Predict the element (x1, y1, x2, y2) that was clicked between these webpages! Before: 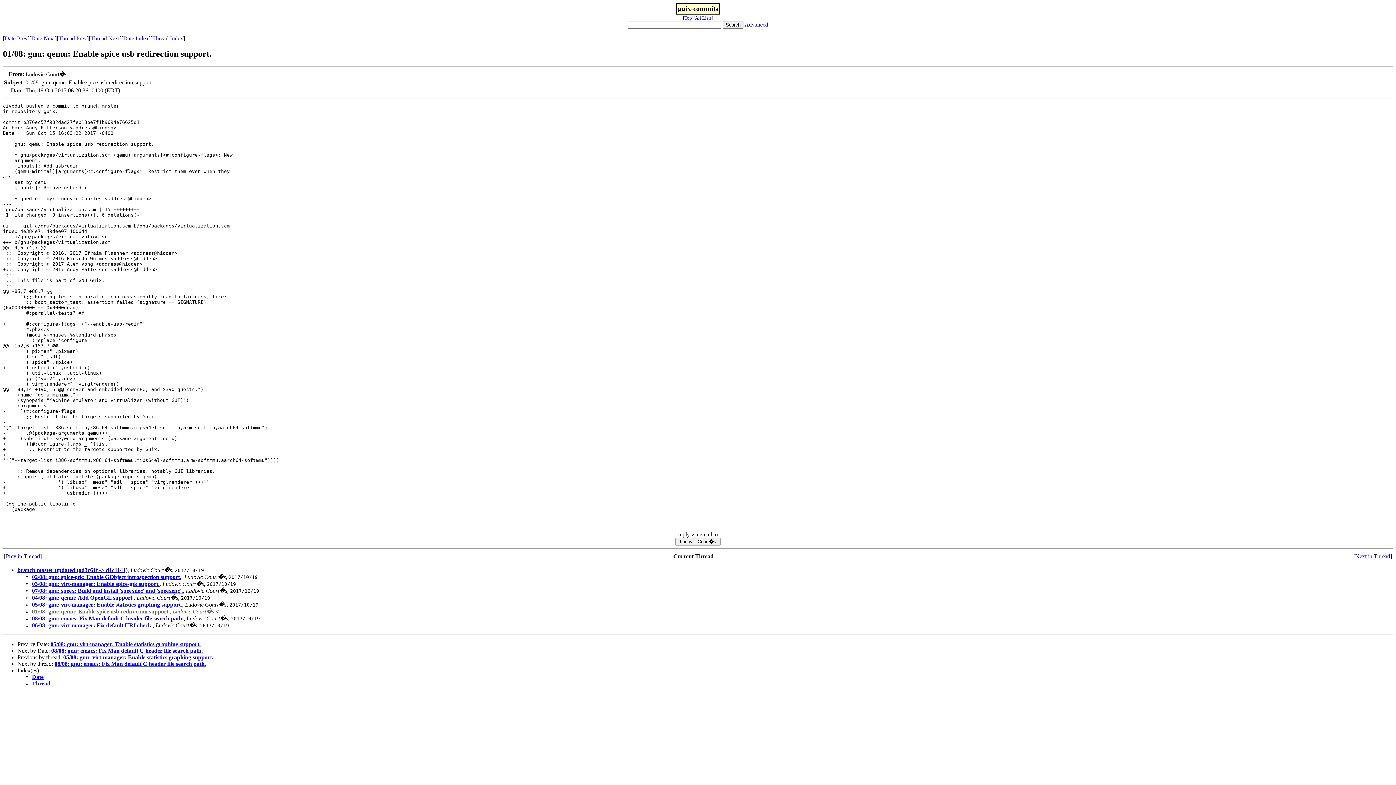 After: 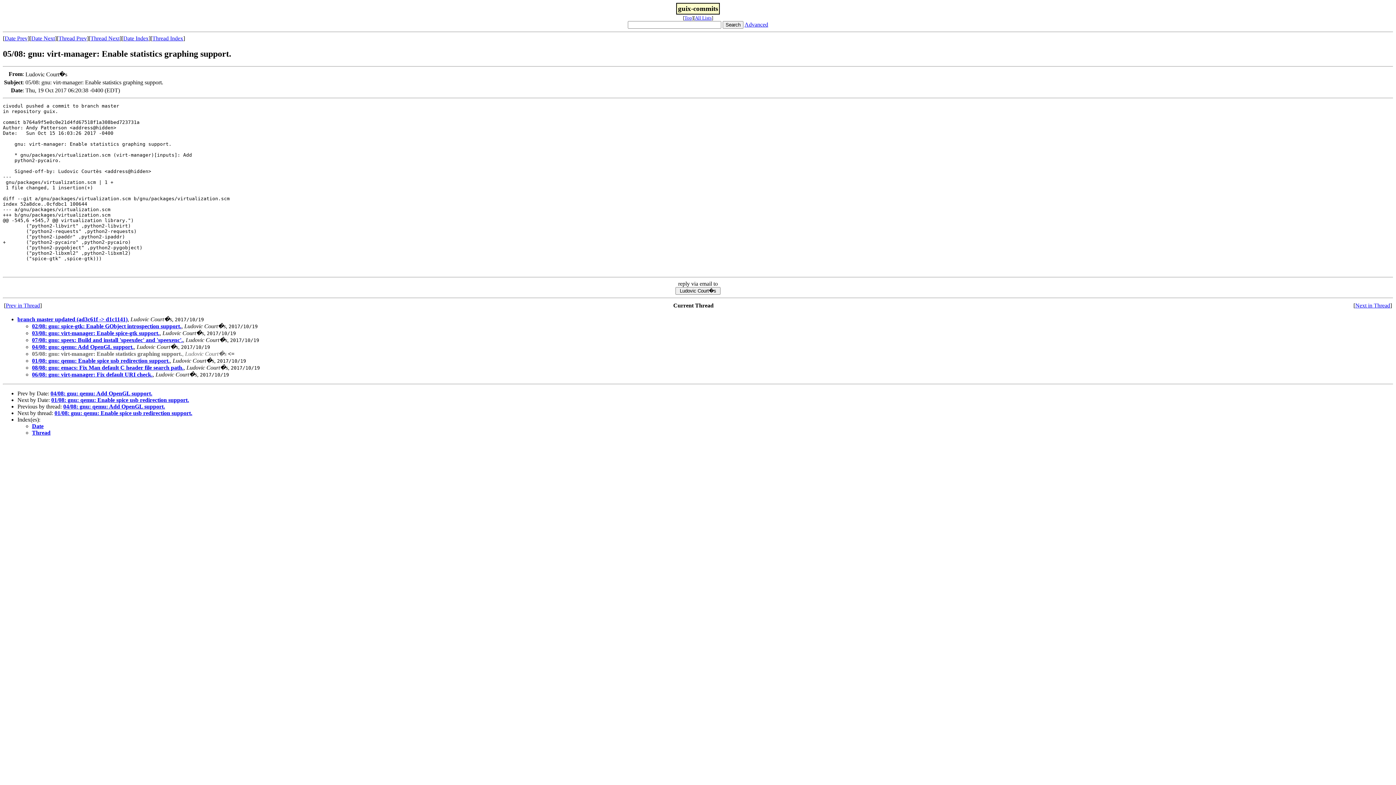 Action: label: Prev in Thread bbox: (5, 553, 40, 559)